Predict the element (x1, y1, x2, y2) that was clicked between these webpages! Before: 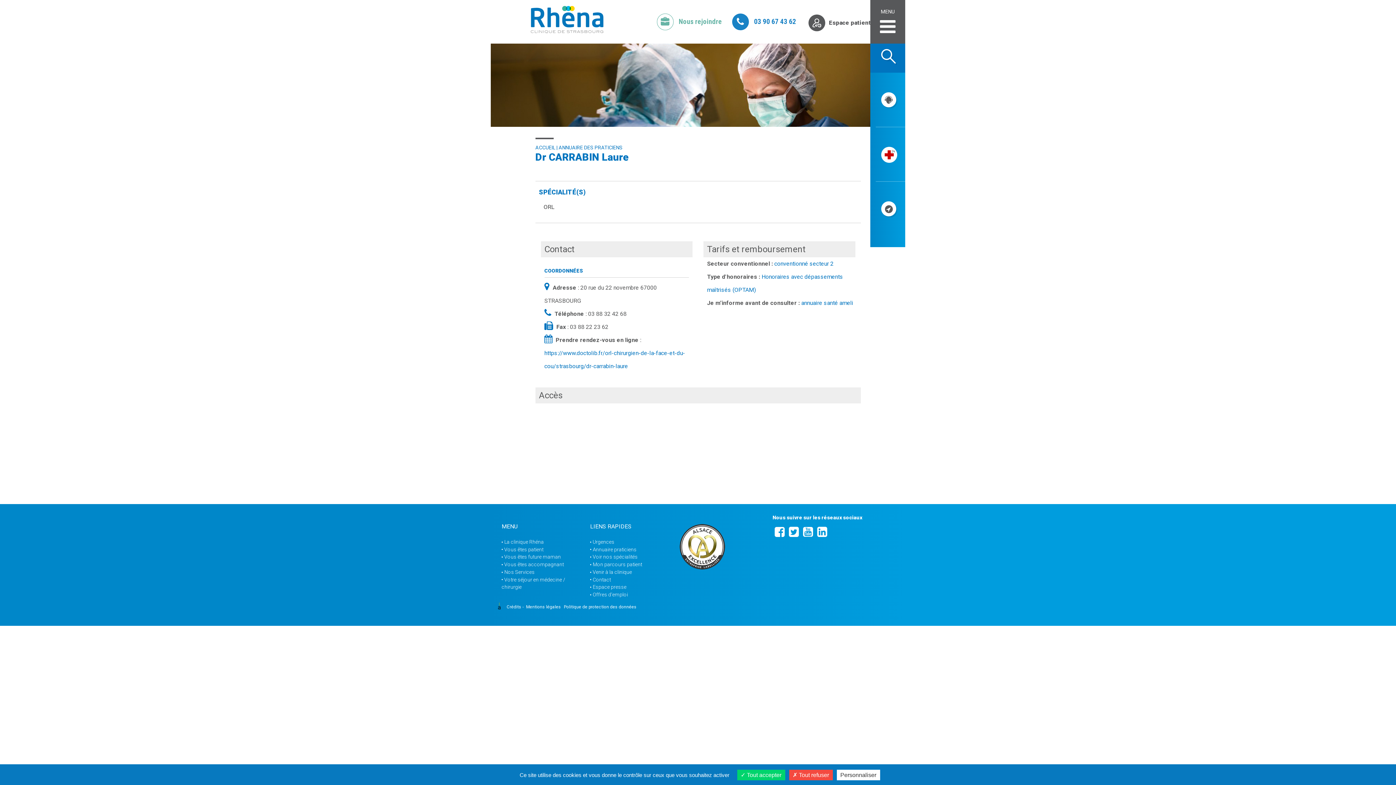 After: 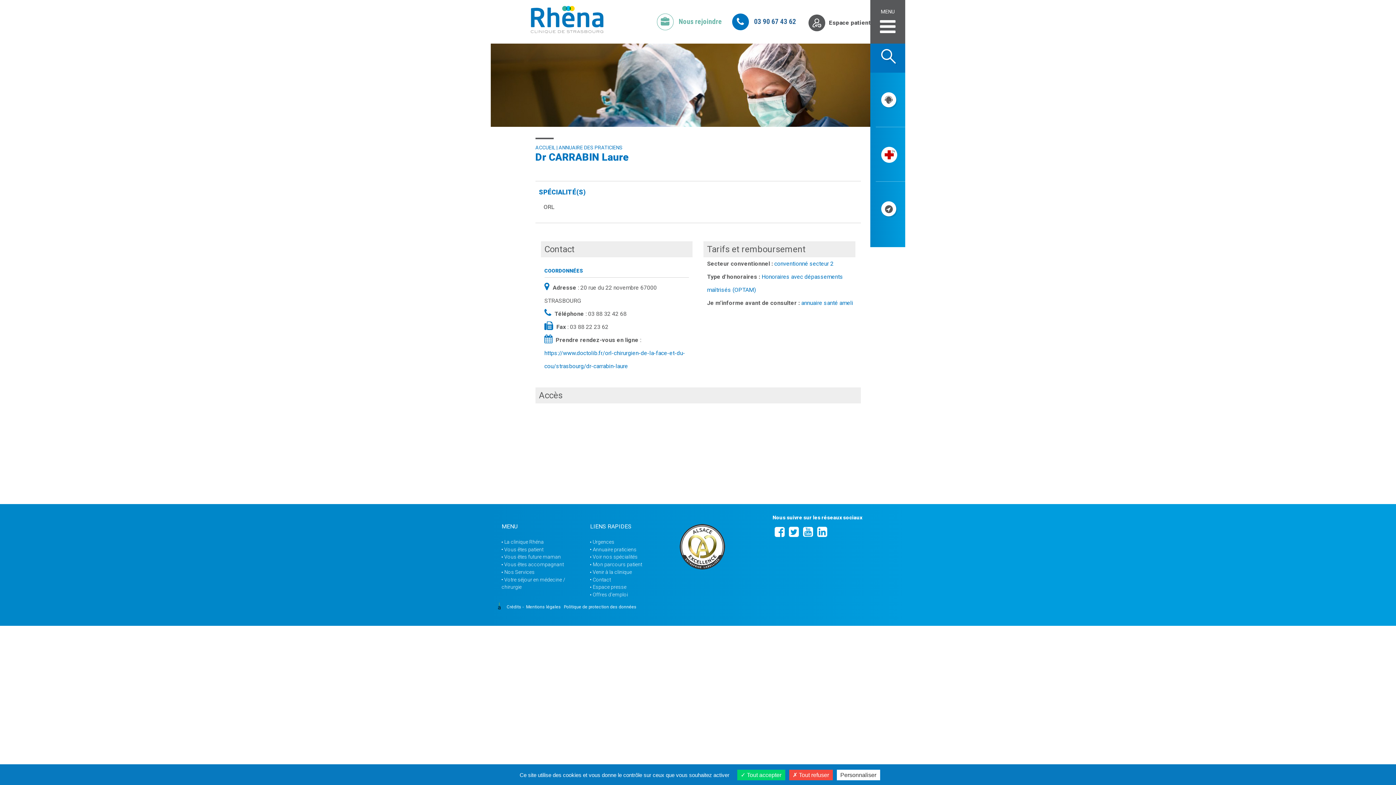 Action: label: 03 90 67 43 62 bbox: (732, 17, 796, 25)